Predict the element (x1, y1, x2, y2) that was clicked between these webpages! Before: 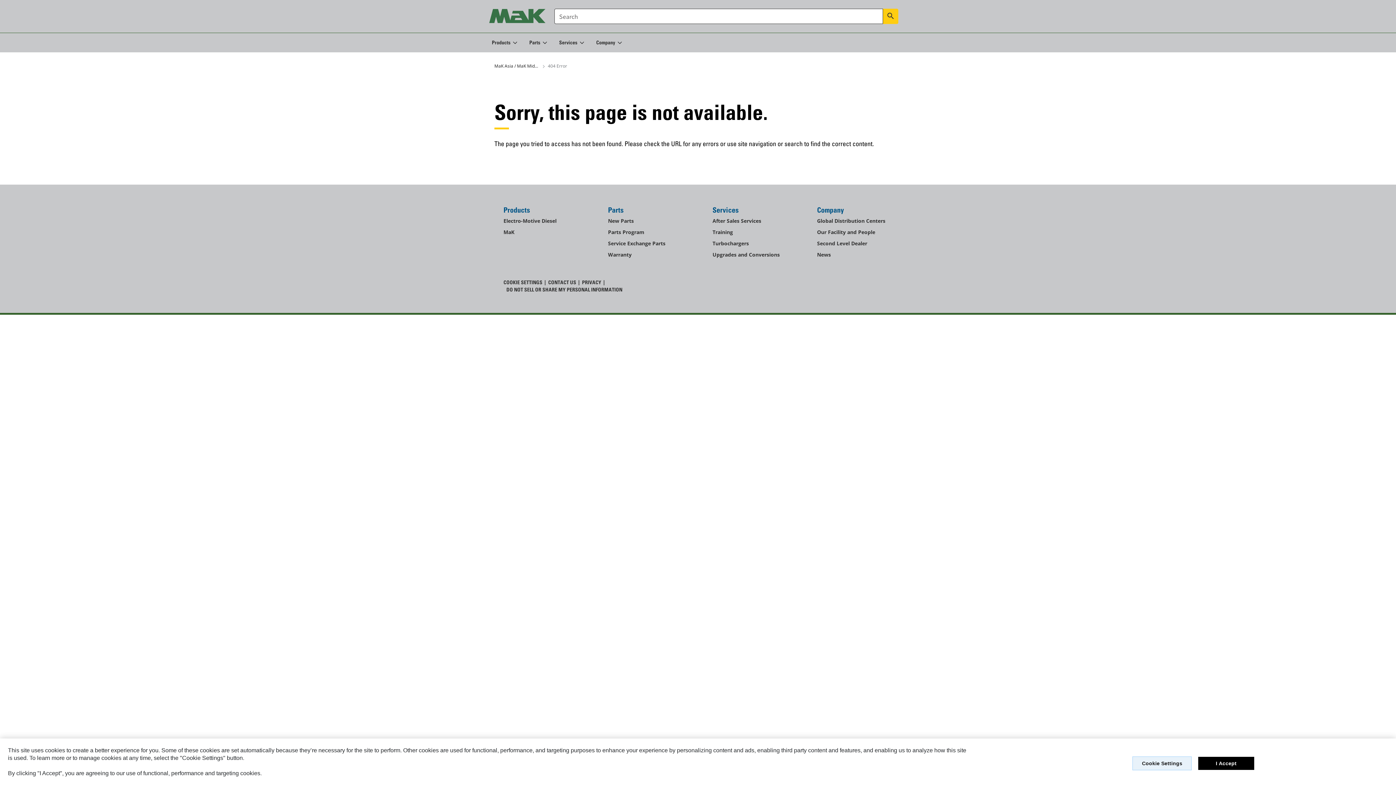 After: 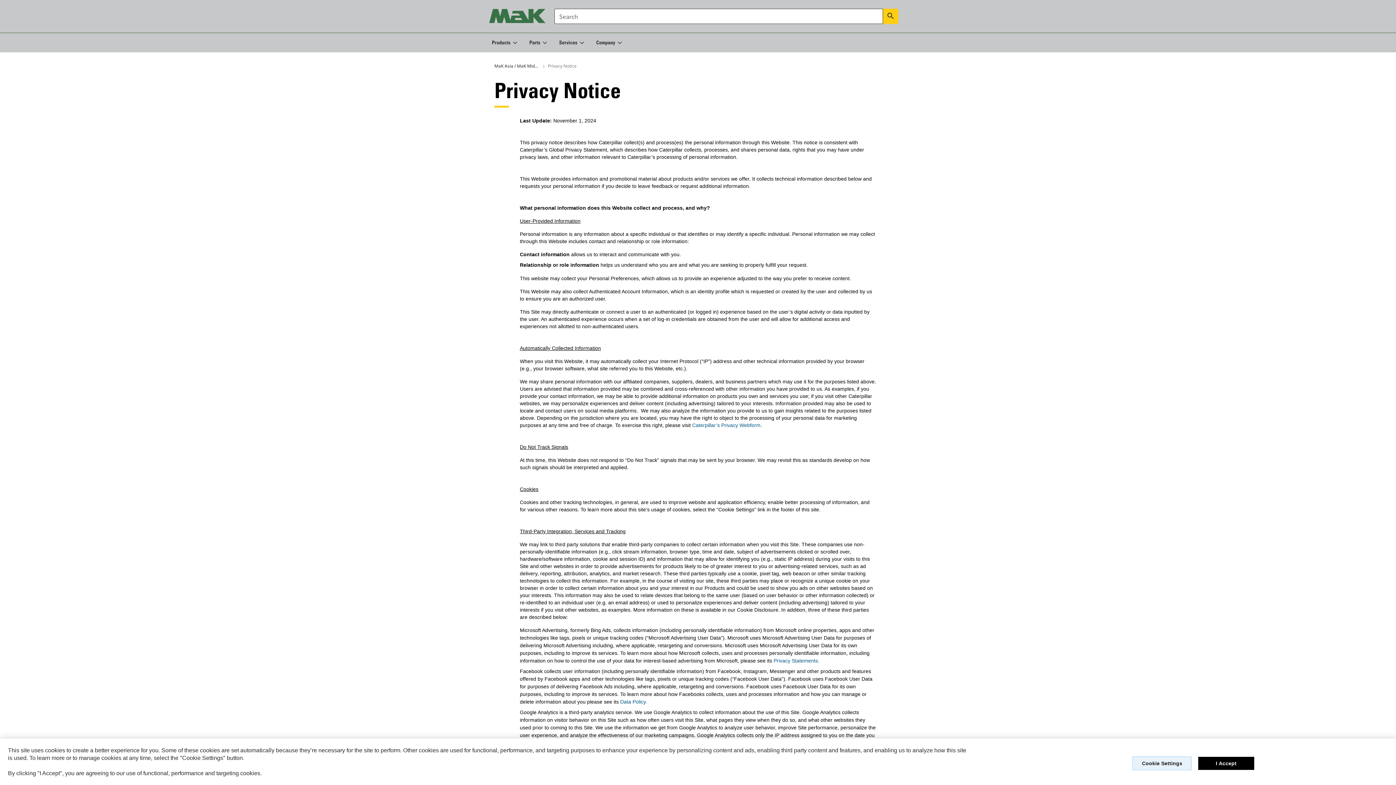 Action: label: PRIVACY bbox: (582, 278, 601, 286)